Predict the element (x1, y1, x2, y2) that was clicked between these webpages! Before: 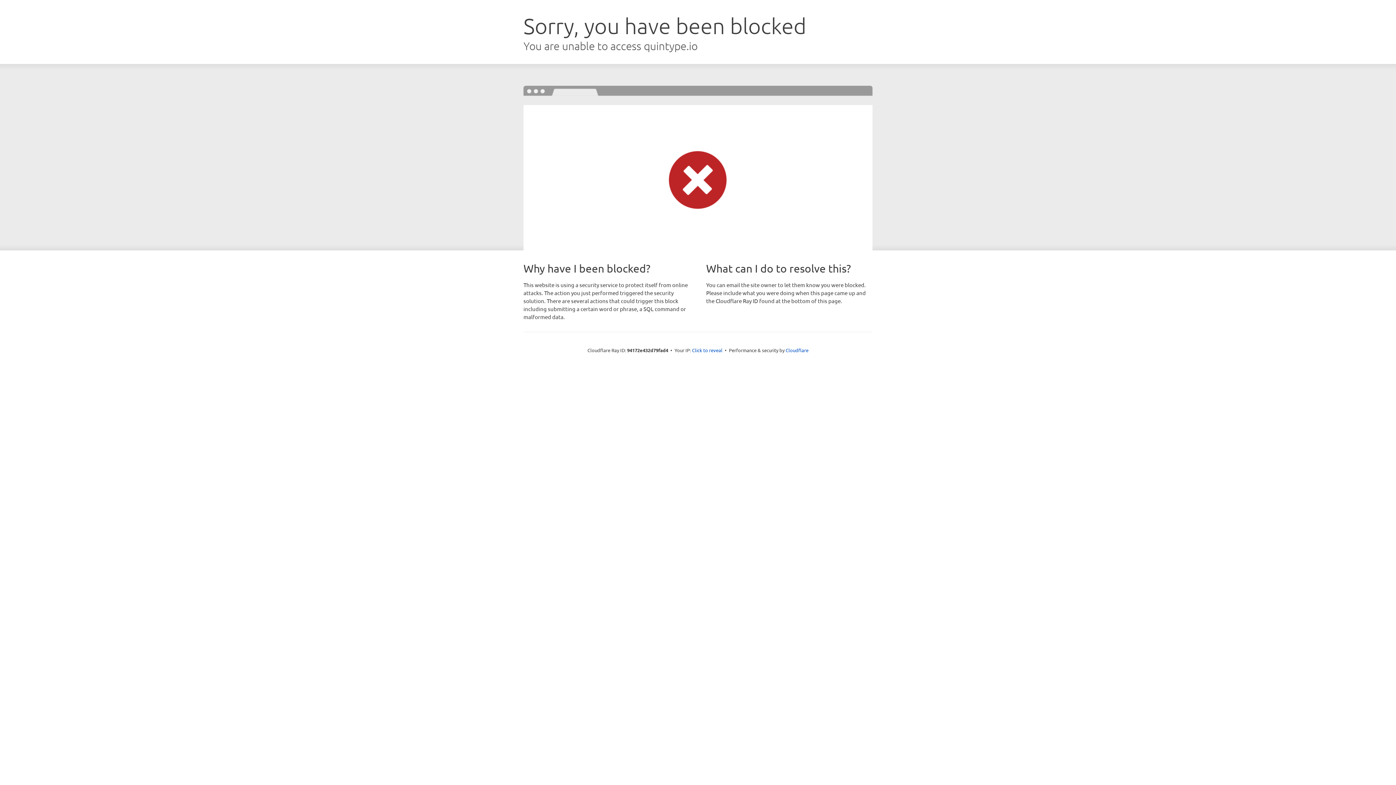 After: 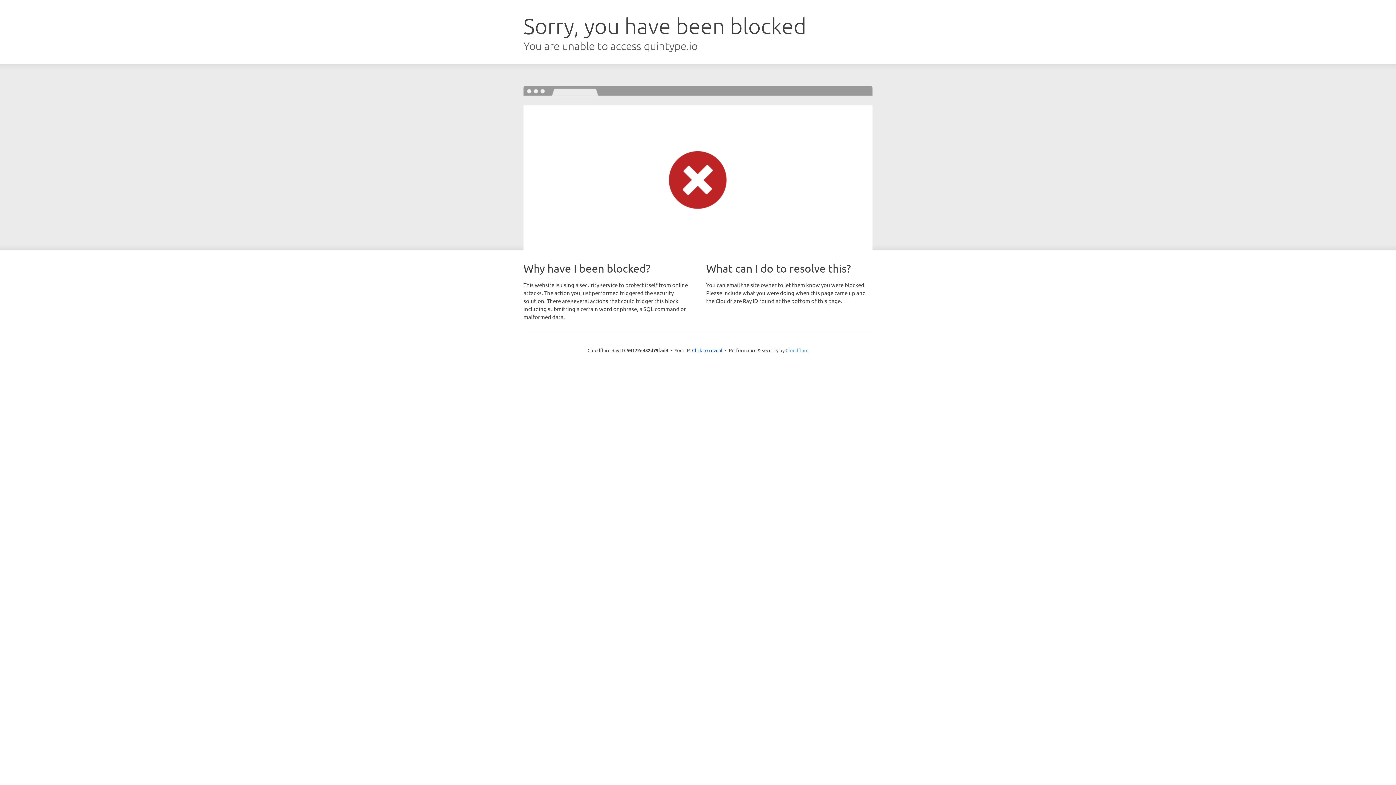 Action: label: Cloudflare bbox: (785, 347, 808, 353)